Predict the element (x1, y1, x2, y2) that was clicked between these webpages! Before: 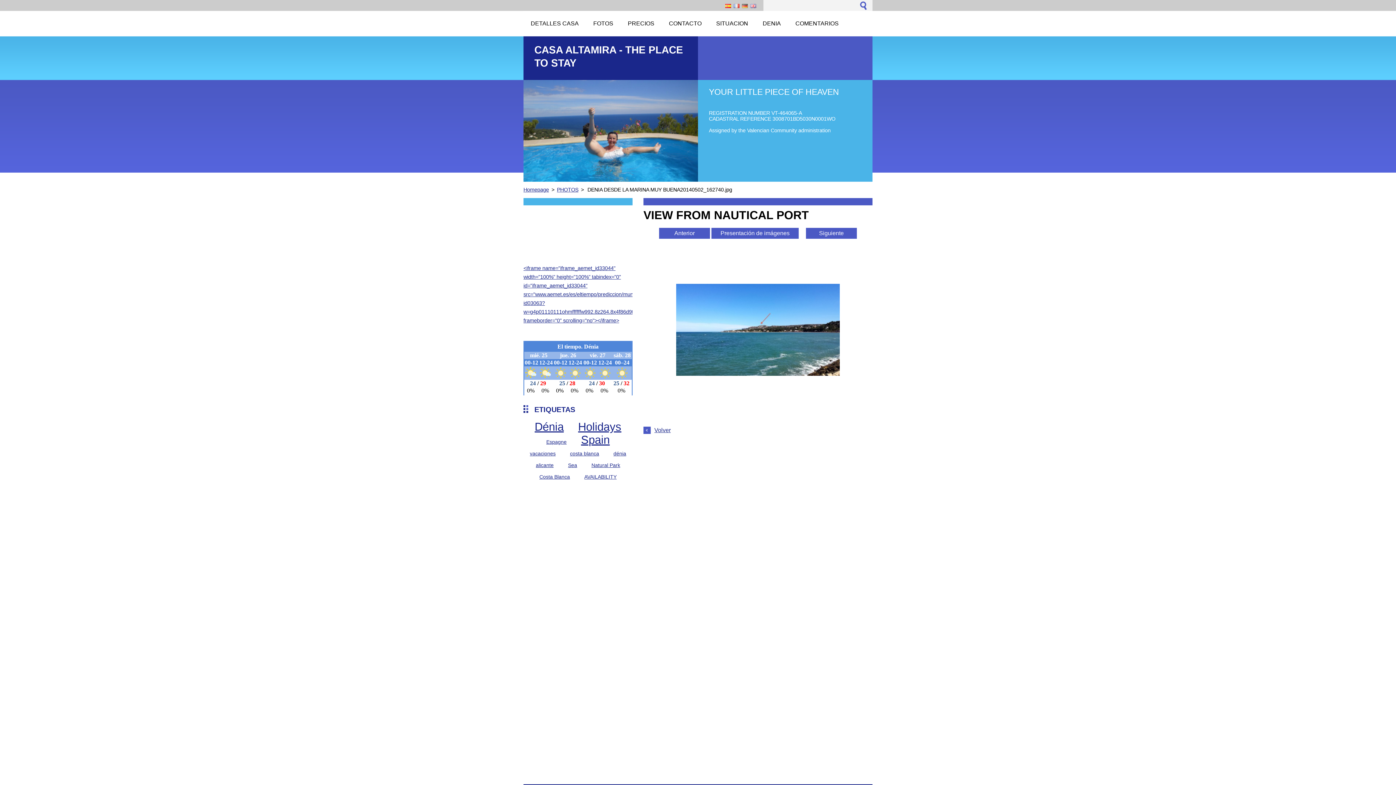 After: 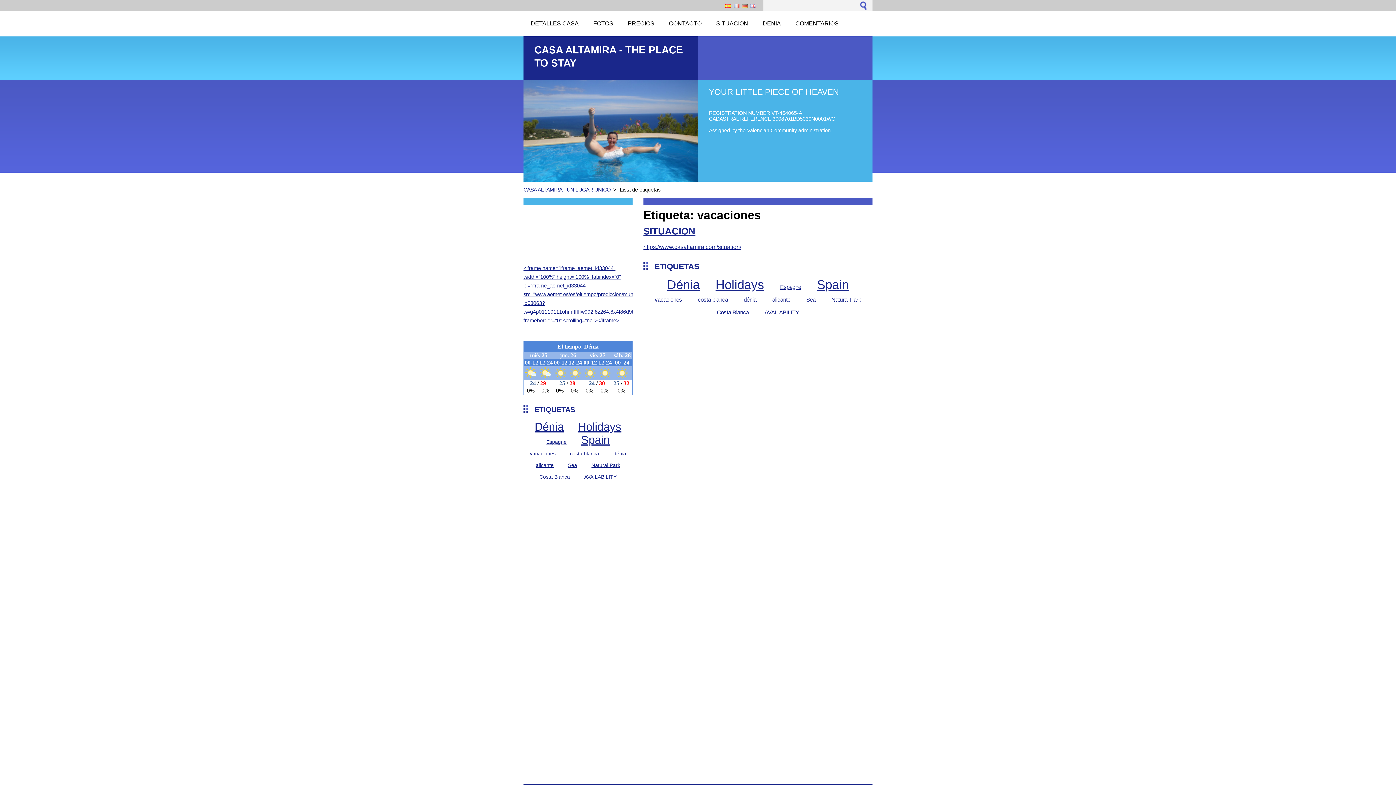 Action: bbox: (529, 450, 555, 456) label: vacaciones